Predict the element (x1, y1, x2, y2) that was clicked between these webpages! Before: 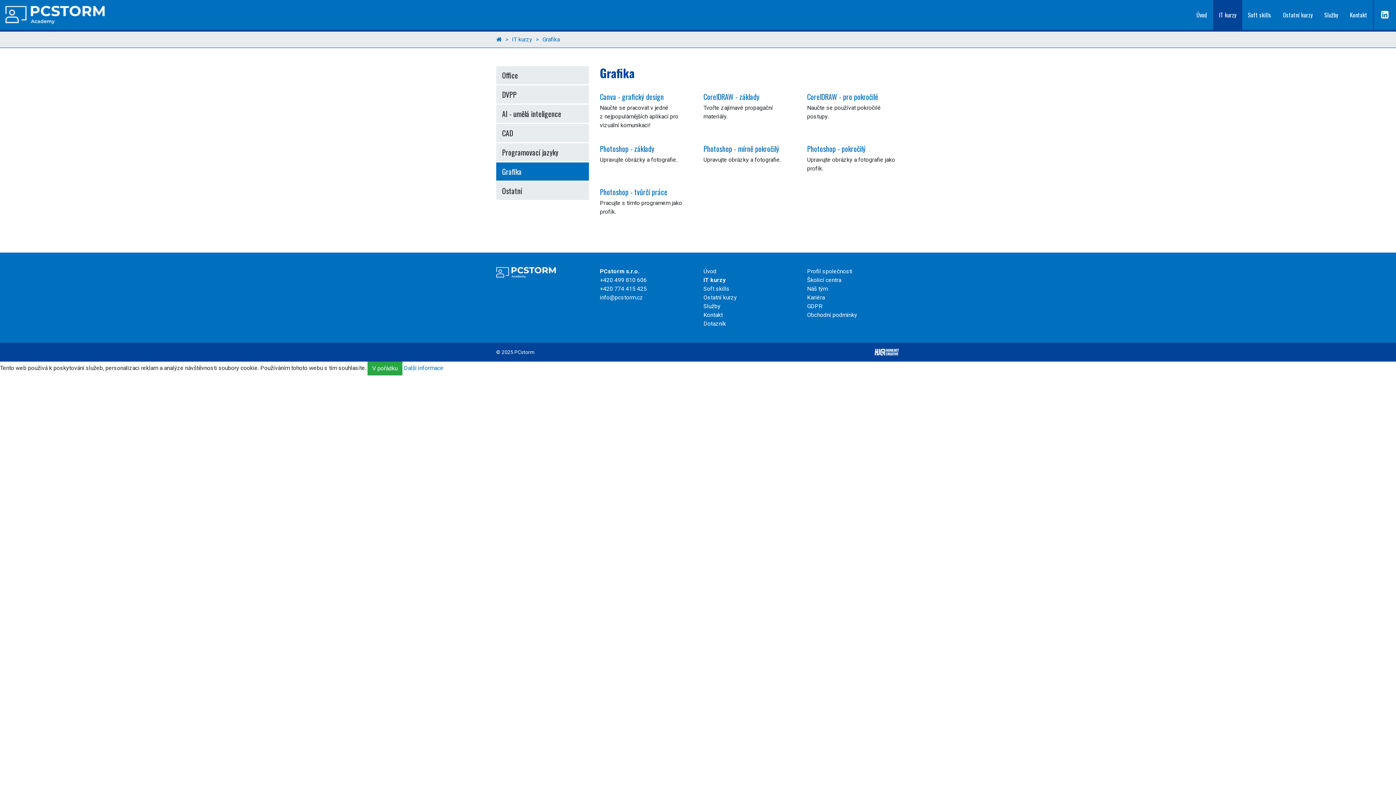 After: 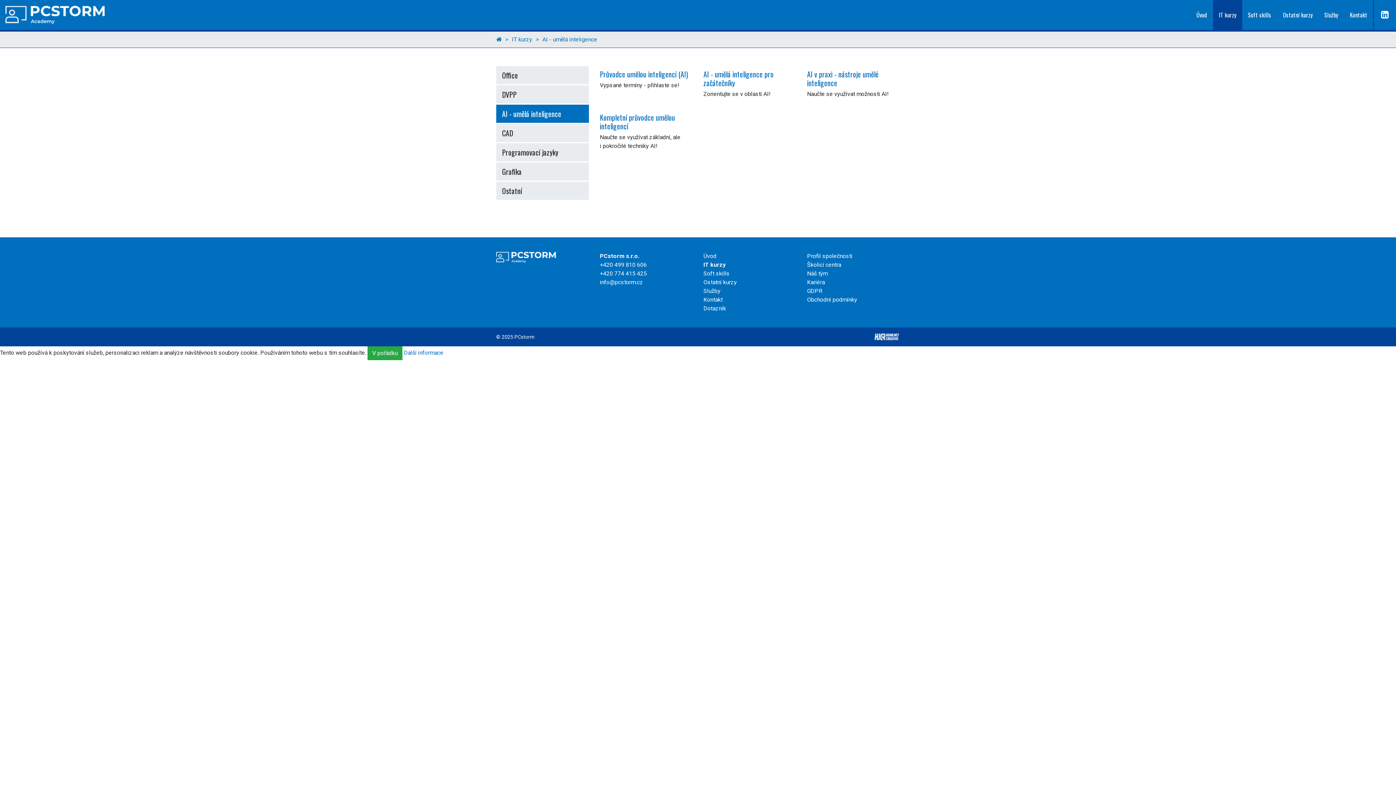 Action: bbox: (496, 104, 589, 122) label: AI - umělá inteligence